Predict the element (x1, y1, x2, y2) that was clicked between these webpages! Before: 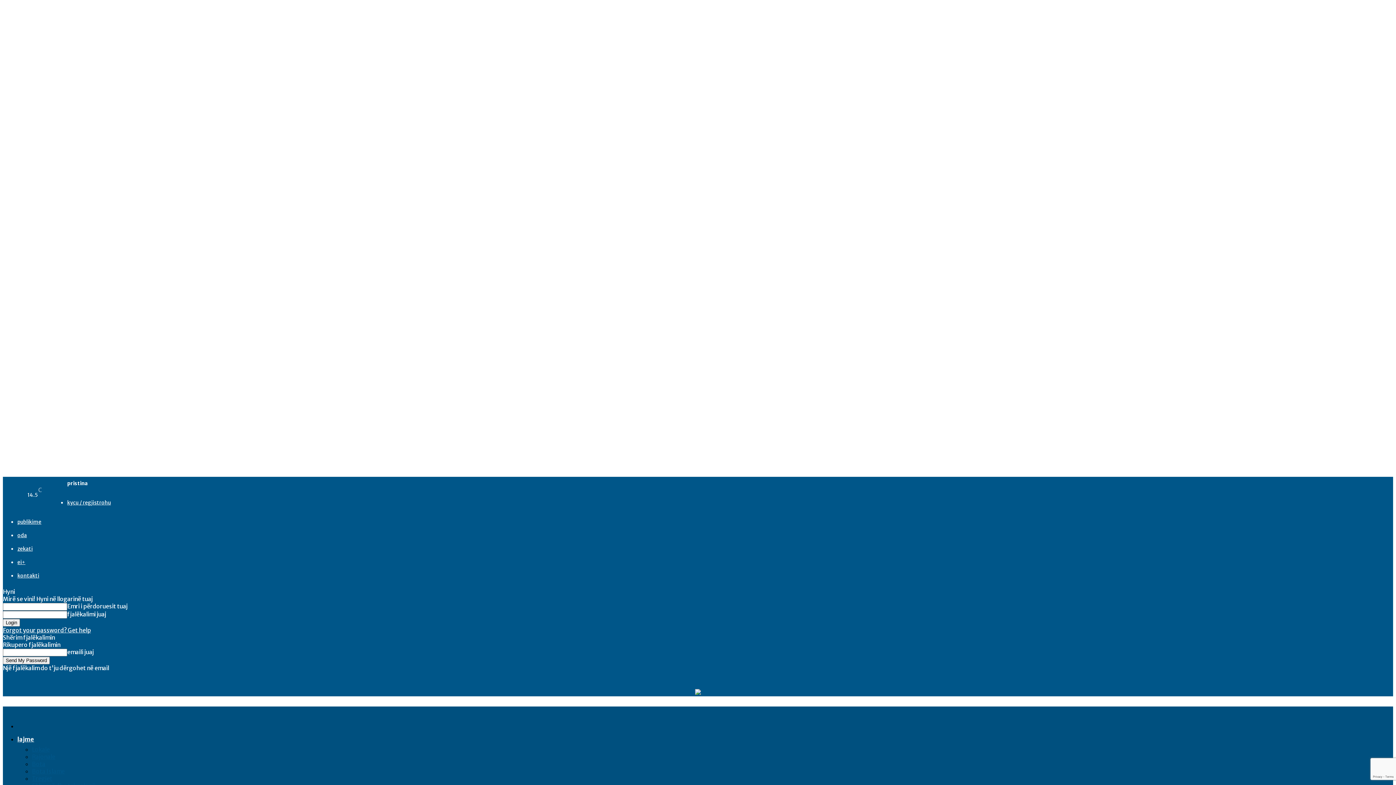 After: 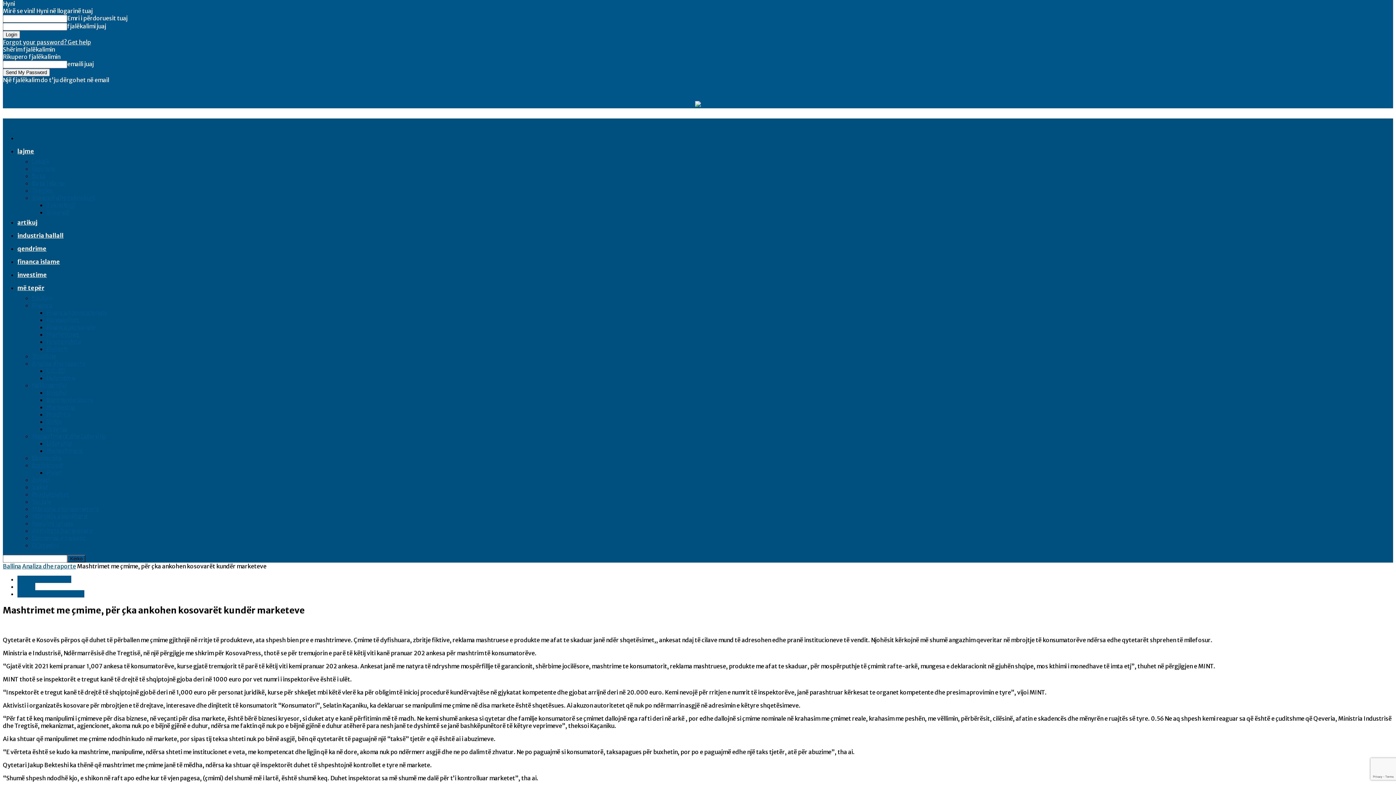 Action: label: kycu / regjistrohu bbox: (67, 499, 110, 506)